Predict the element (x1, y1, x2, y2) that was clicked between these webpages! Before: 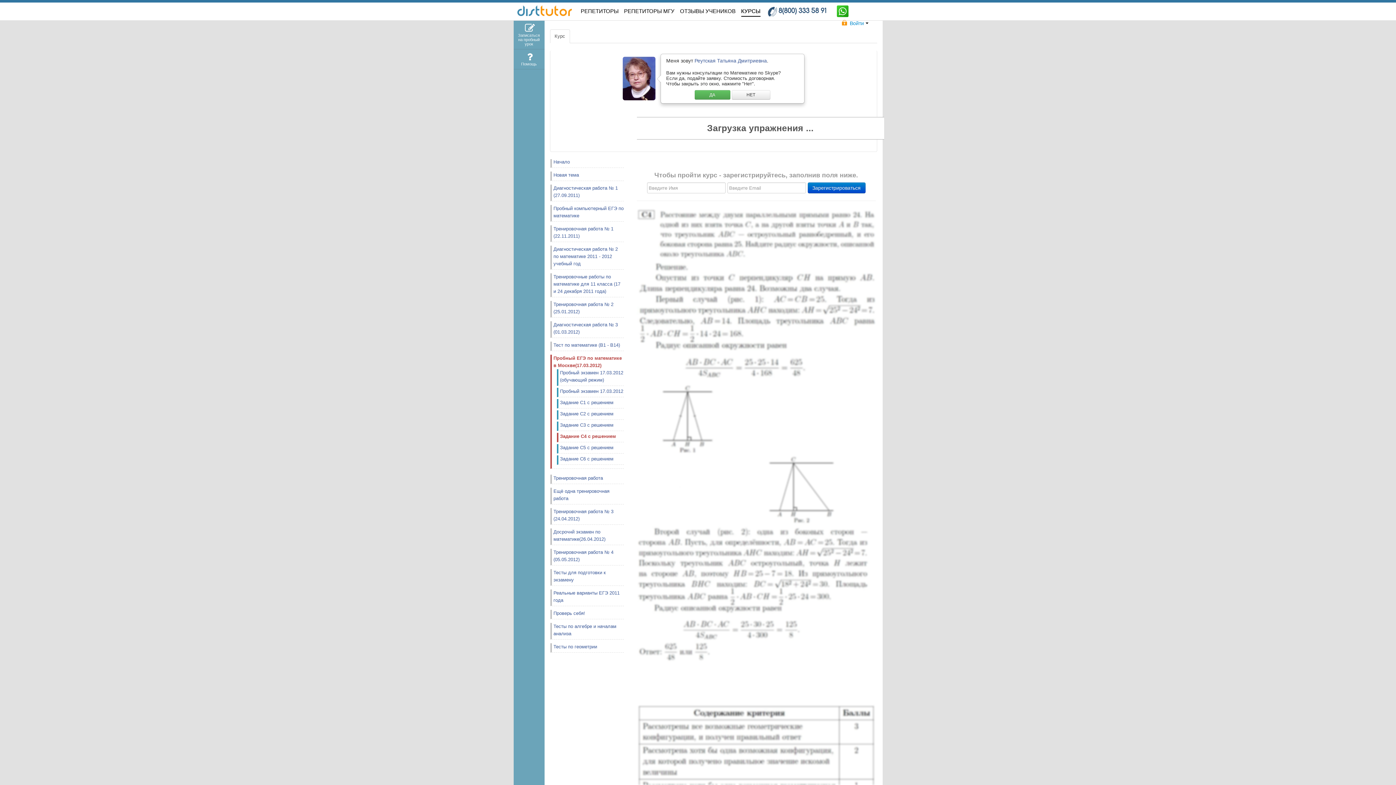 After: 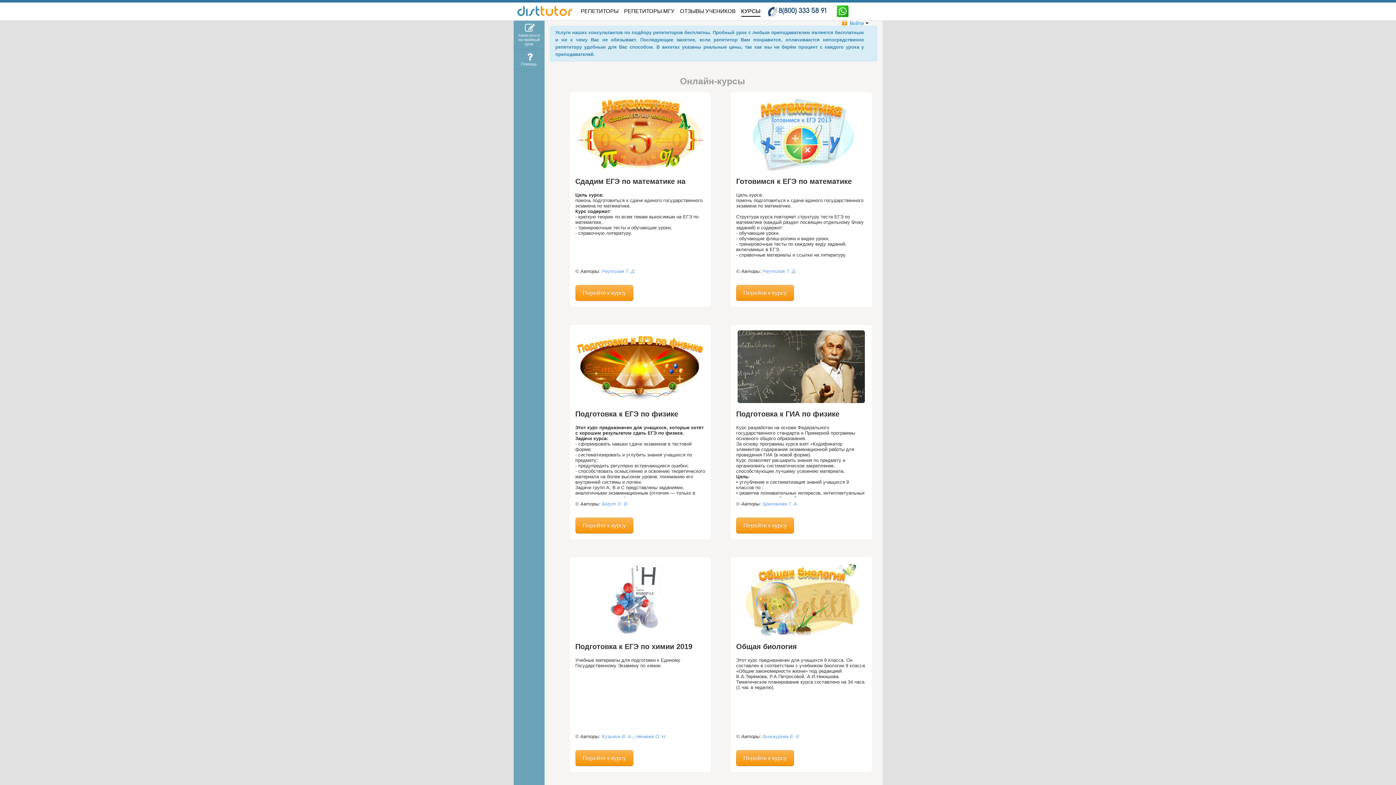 Action: bbox: (741, 6, 760, 16) label: КУРСЫ